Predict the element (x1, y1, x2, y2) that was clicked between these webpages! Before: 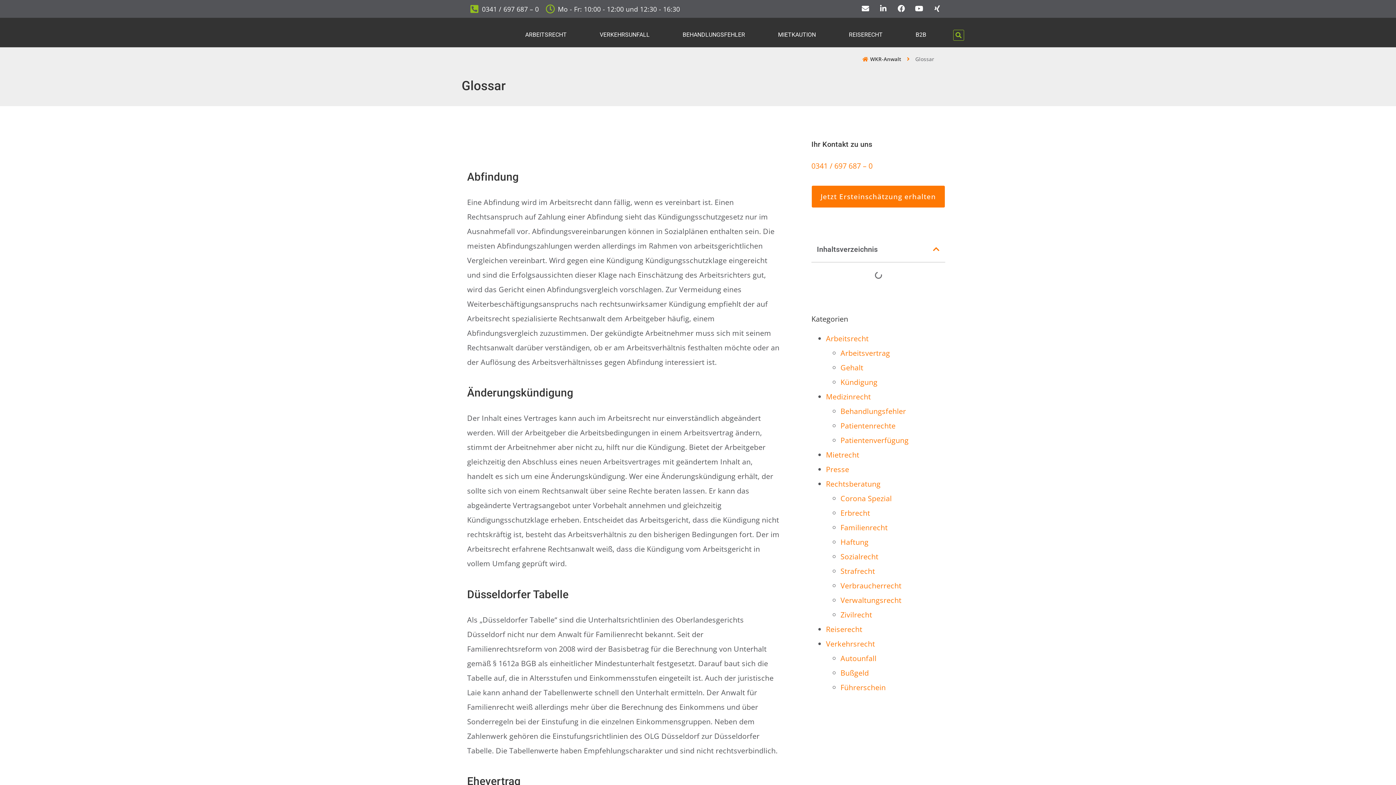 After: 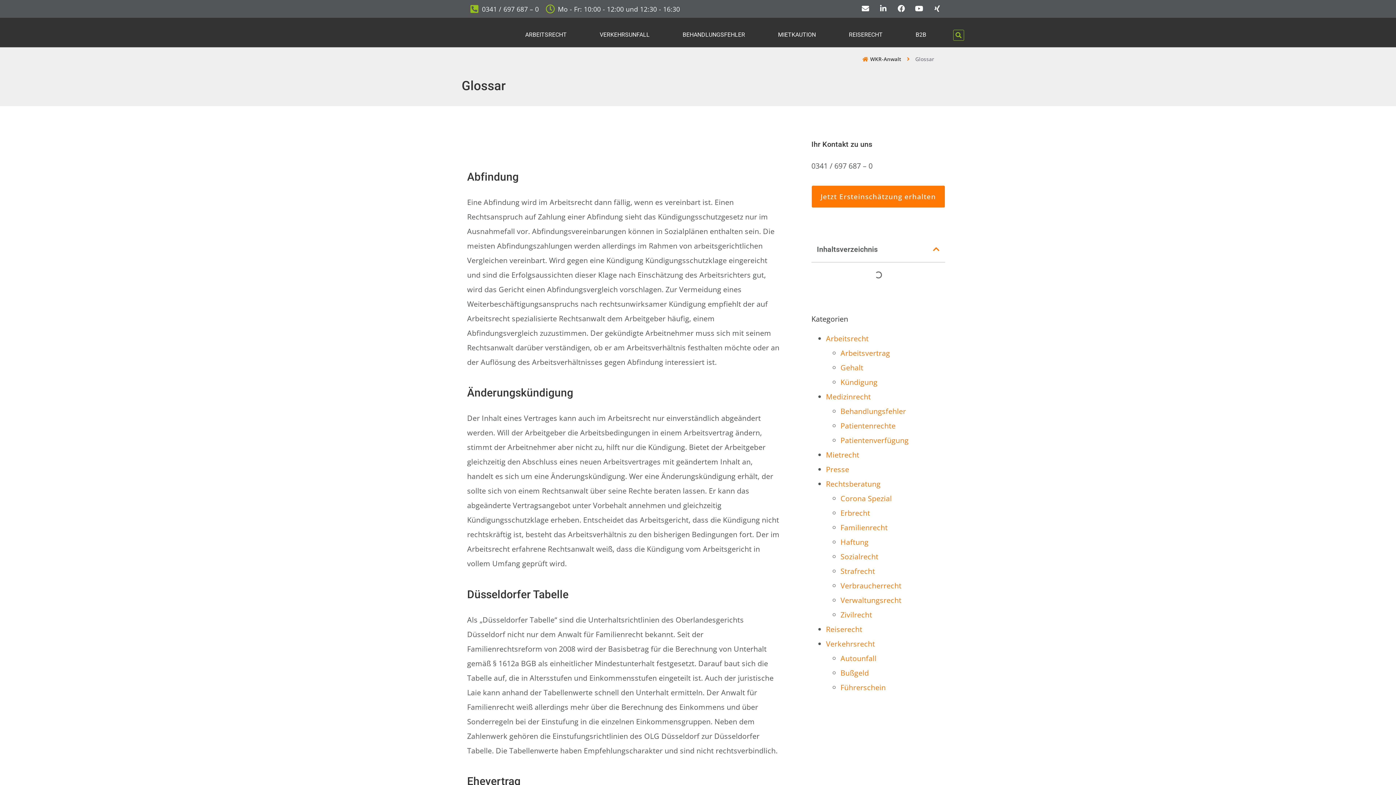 Action: label: 0341 / 697 687 – 0 bbox: (811, 161, 872, 170)